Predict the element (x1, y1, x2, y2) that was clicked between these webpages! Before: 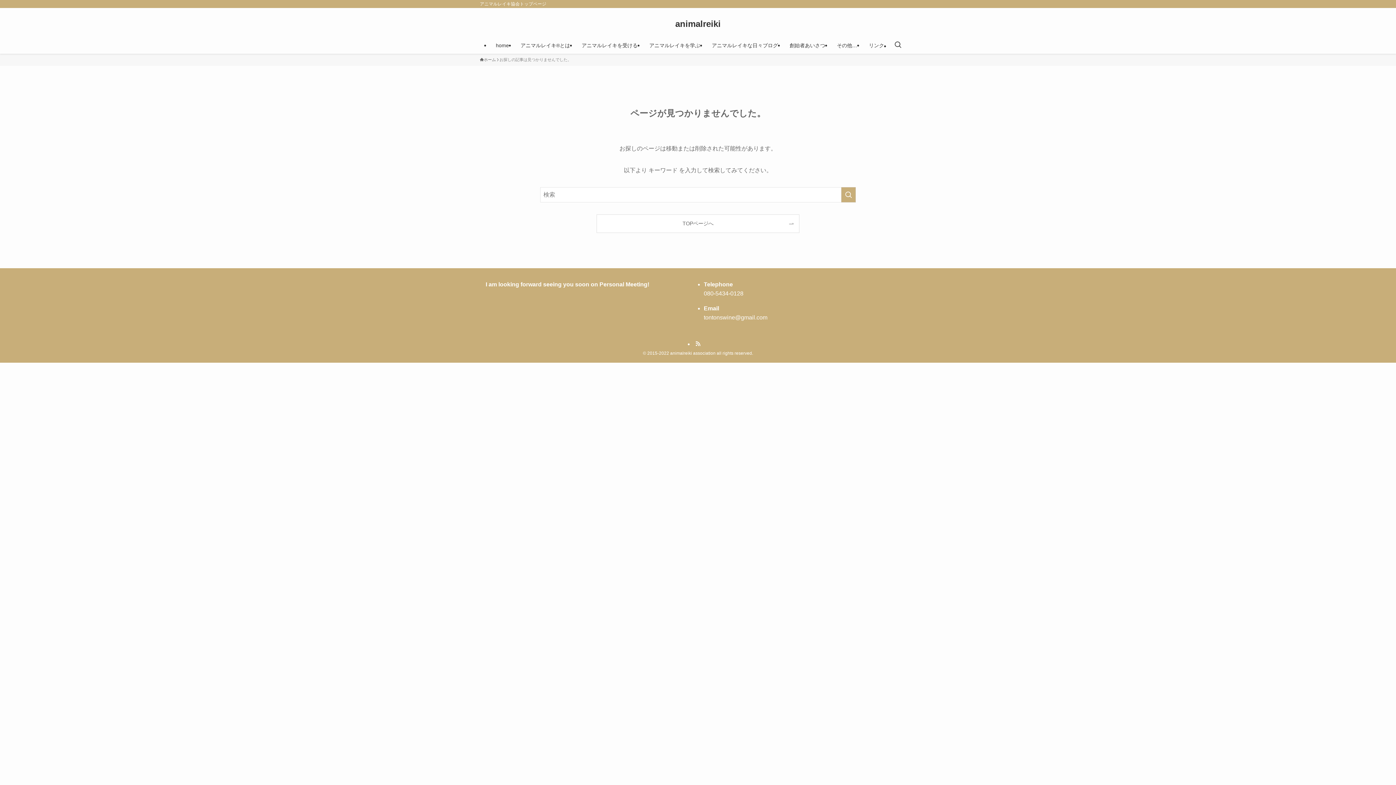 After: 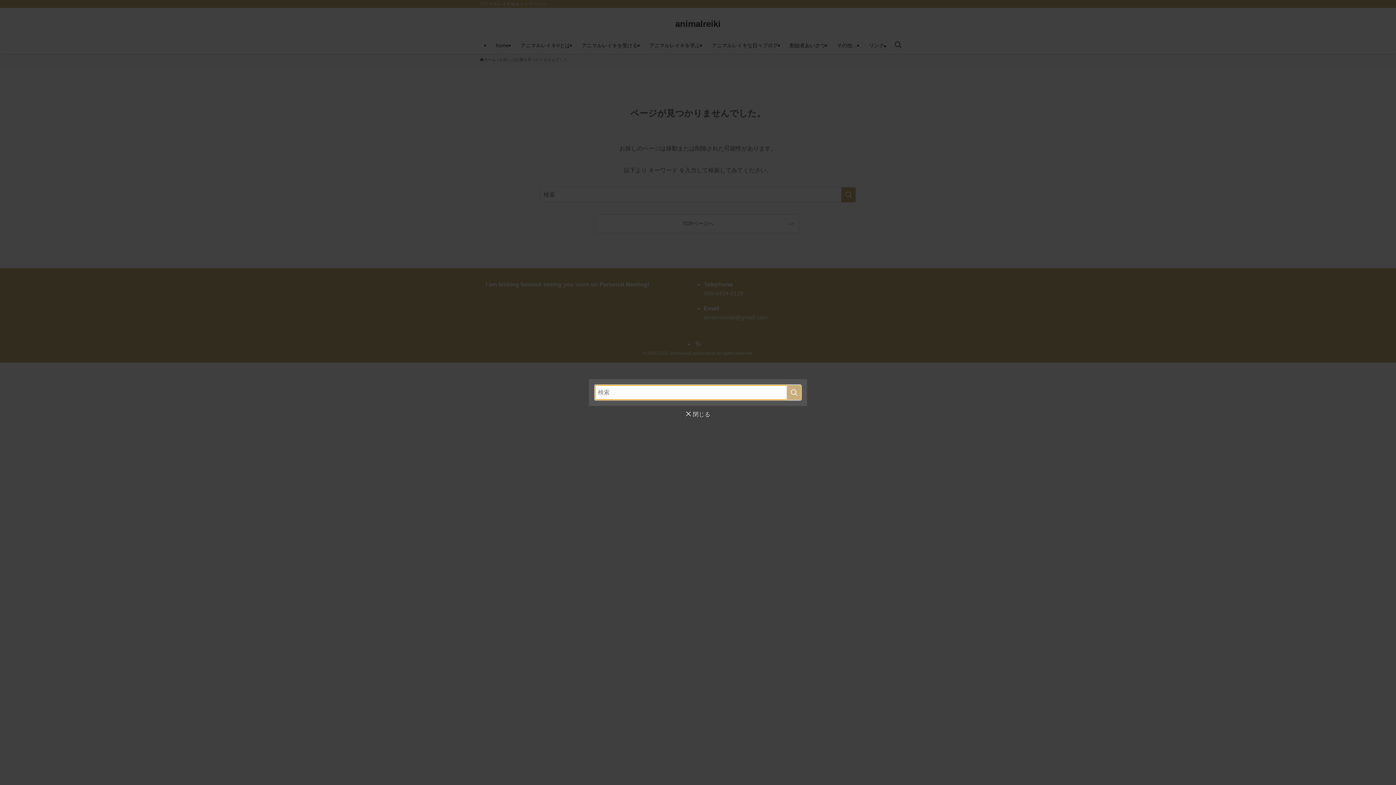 Action: label: 検索ボタン bbox: (890, 37, 906, 53)